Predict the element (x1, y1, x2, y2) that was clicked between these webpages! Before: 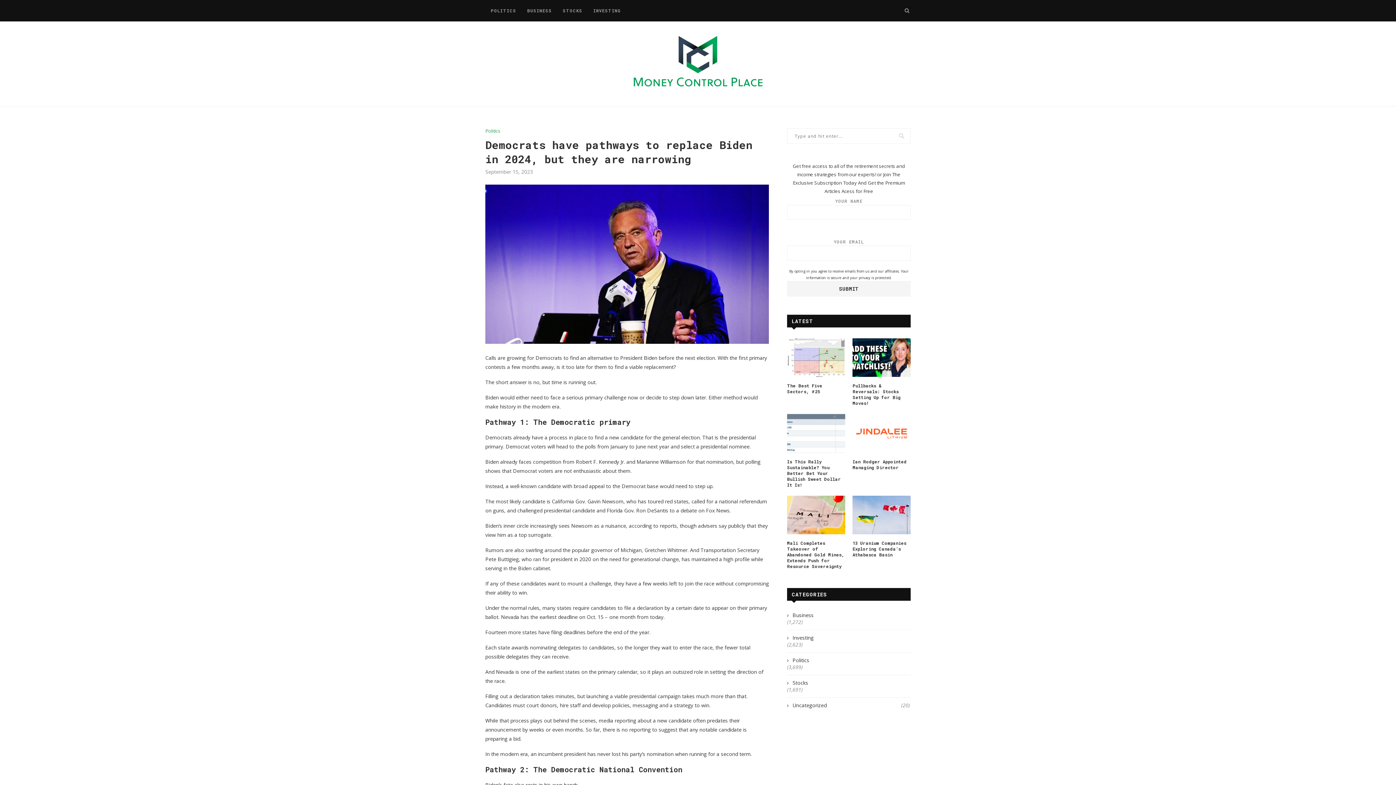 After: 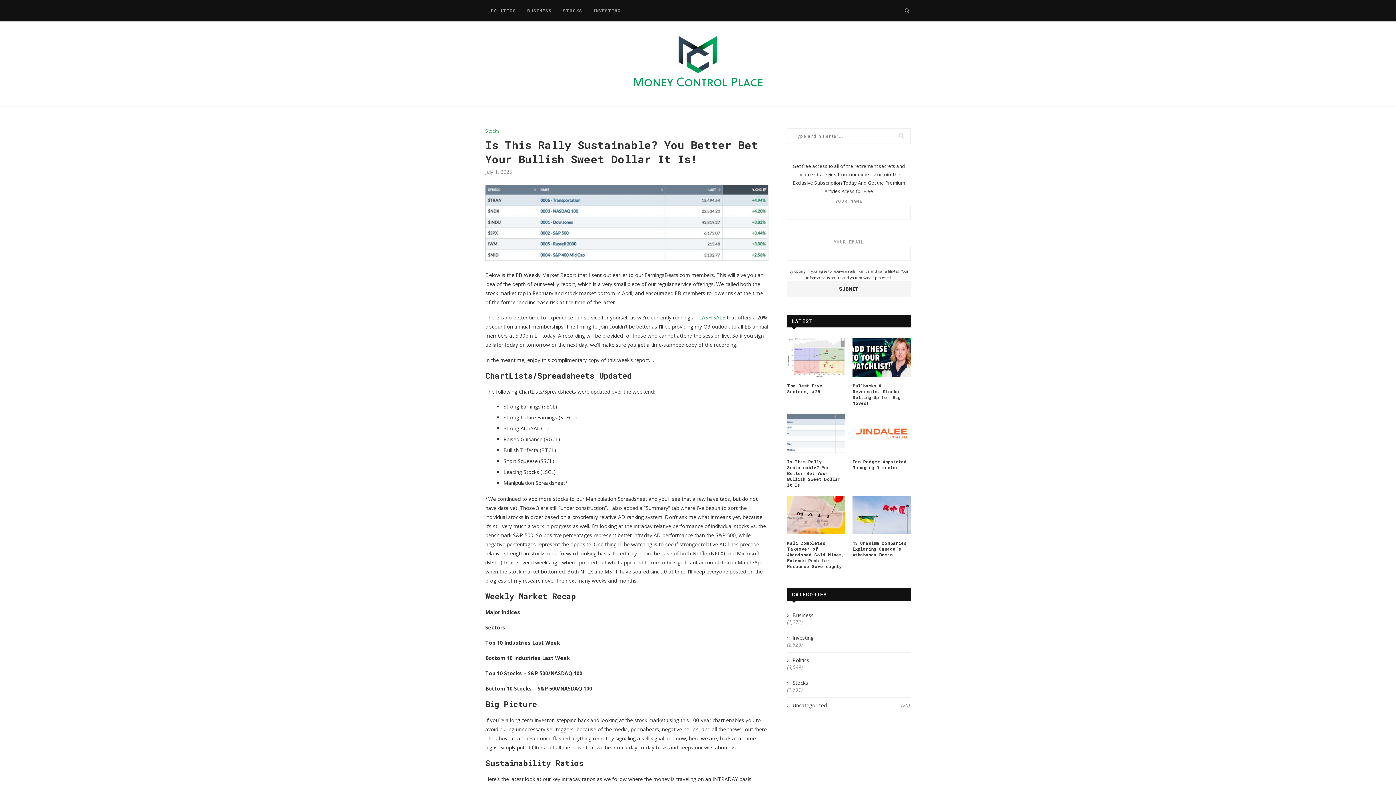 Action: bbox: (787, 458, 845, 487) label: Is This Rally Sustainable? You Better Bet Your Bullish Sweet Dollar It Is!